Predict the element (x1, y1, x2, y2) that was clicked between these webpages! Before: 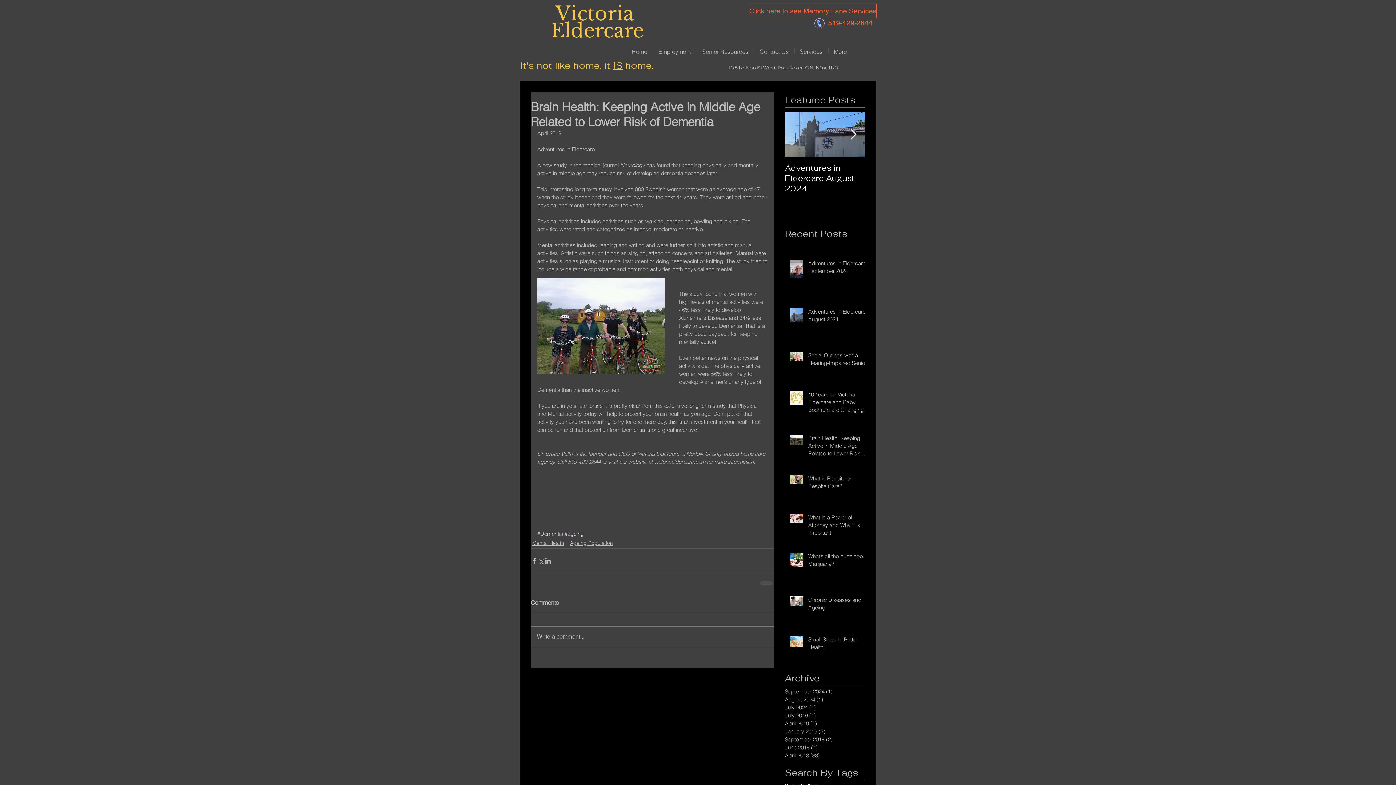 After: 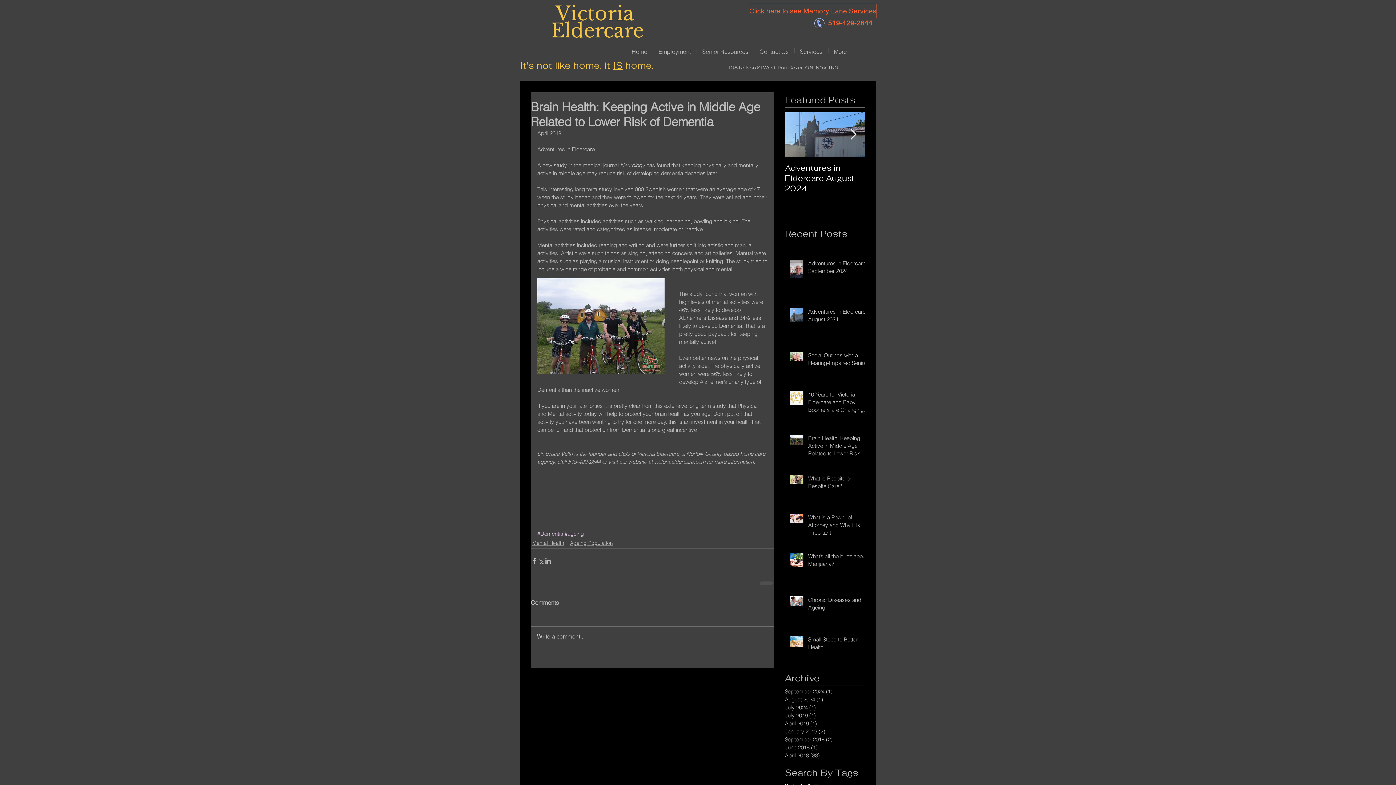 Action: bbox: (808, 434, 869, 460) label: Brain Health: Keeping Active in Middle Age Related to Lower Risk of Dementia